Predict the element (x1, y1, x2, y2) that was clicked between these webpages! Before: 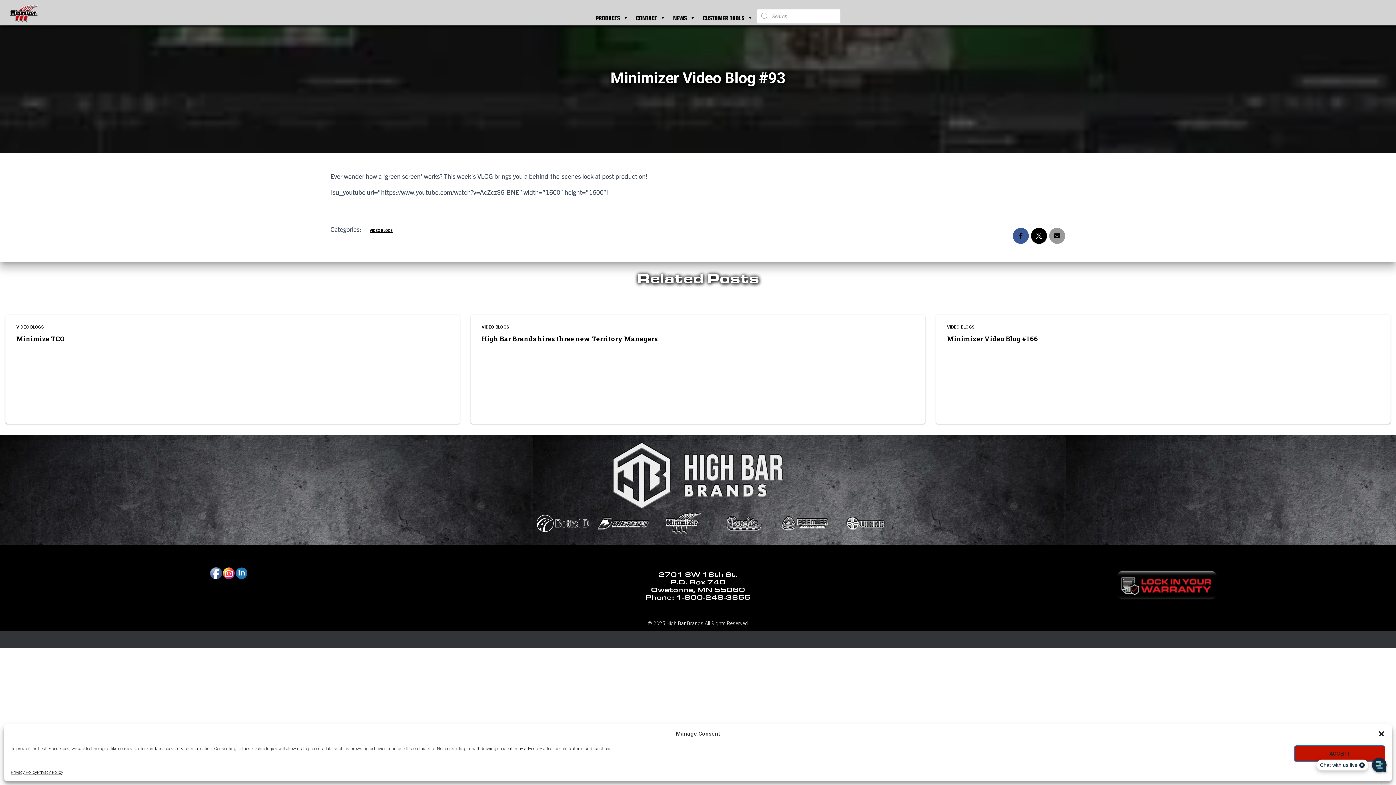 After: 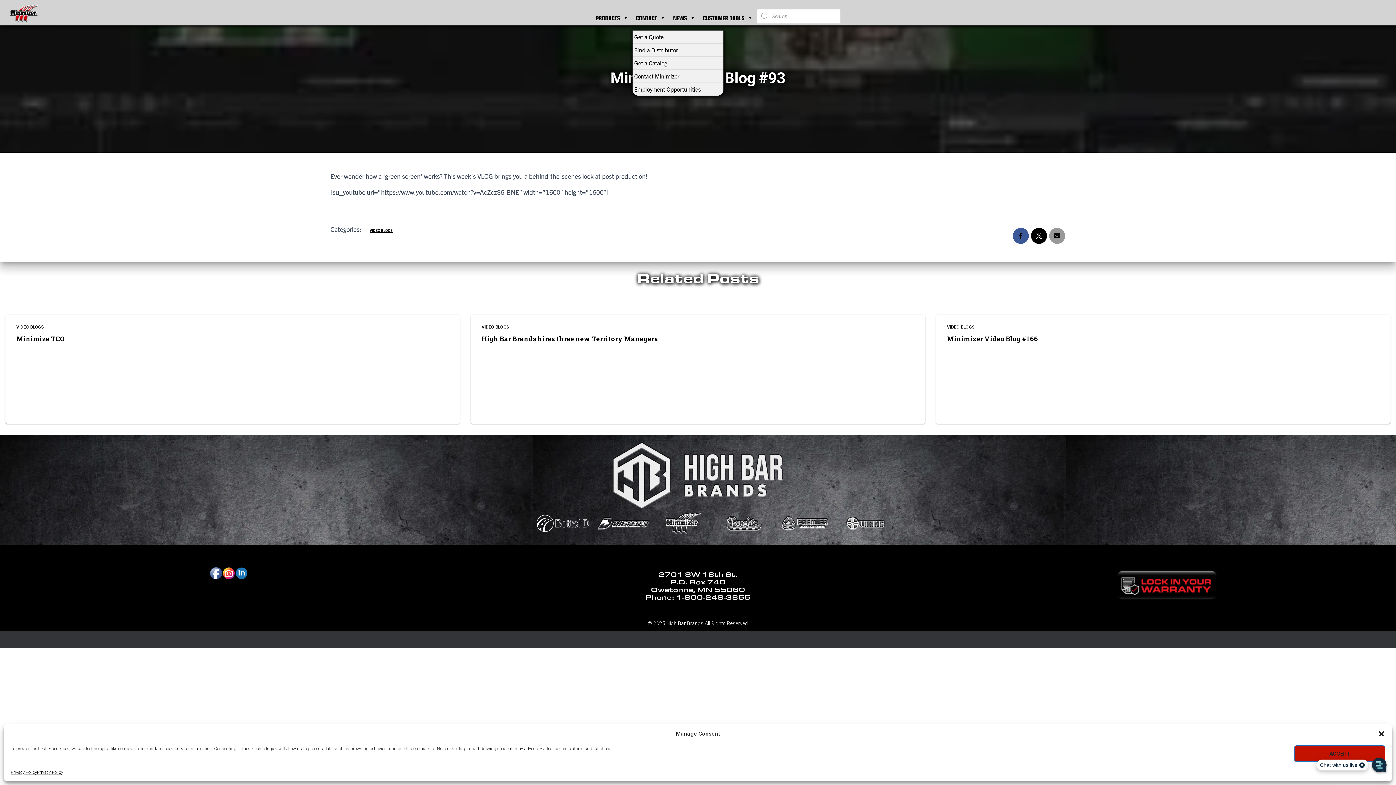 Action: label: CONTACT bbox: (632, 17, 669, 23)